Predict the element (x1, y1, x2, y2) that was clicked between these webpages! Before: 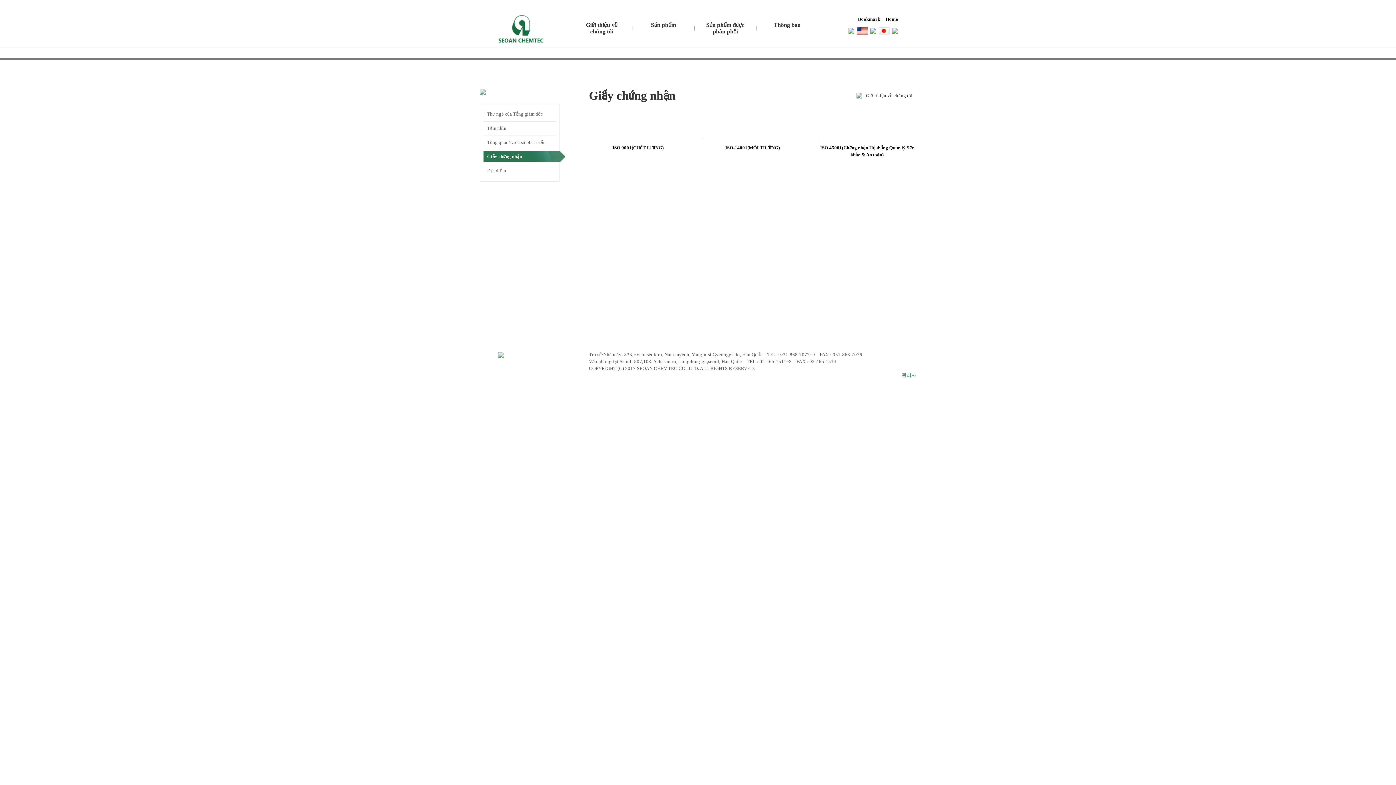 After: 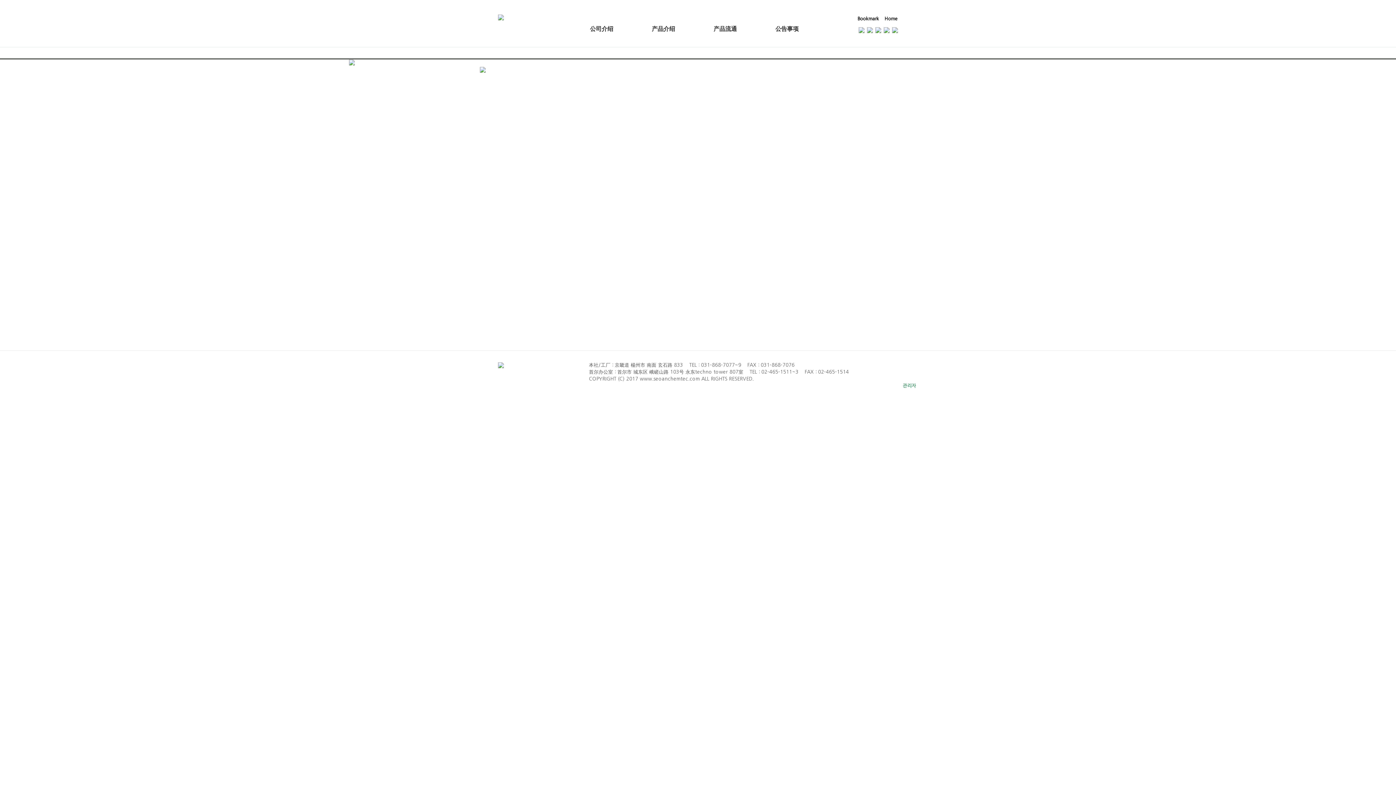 Action: bbox: (870, 27, 876, 33)